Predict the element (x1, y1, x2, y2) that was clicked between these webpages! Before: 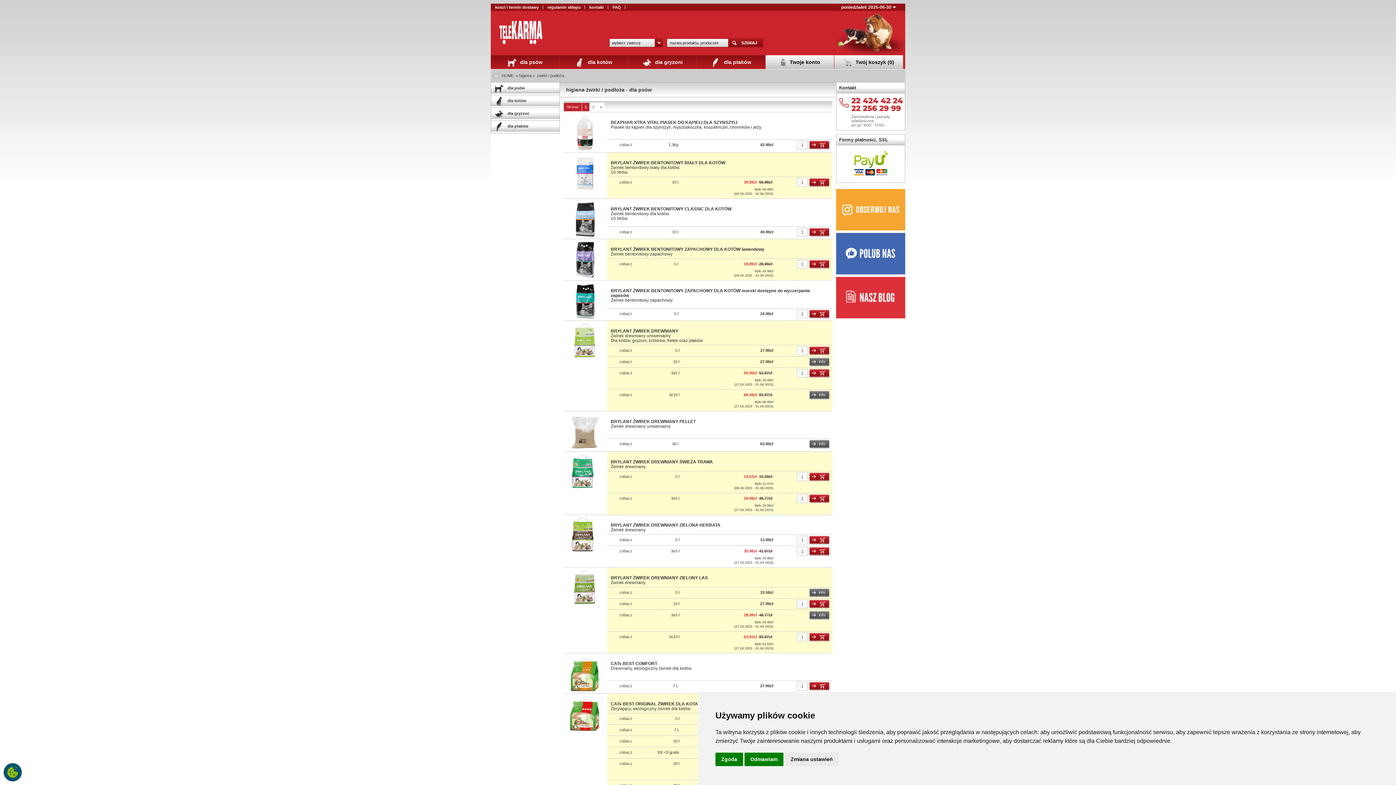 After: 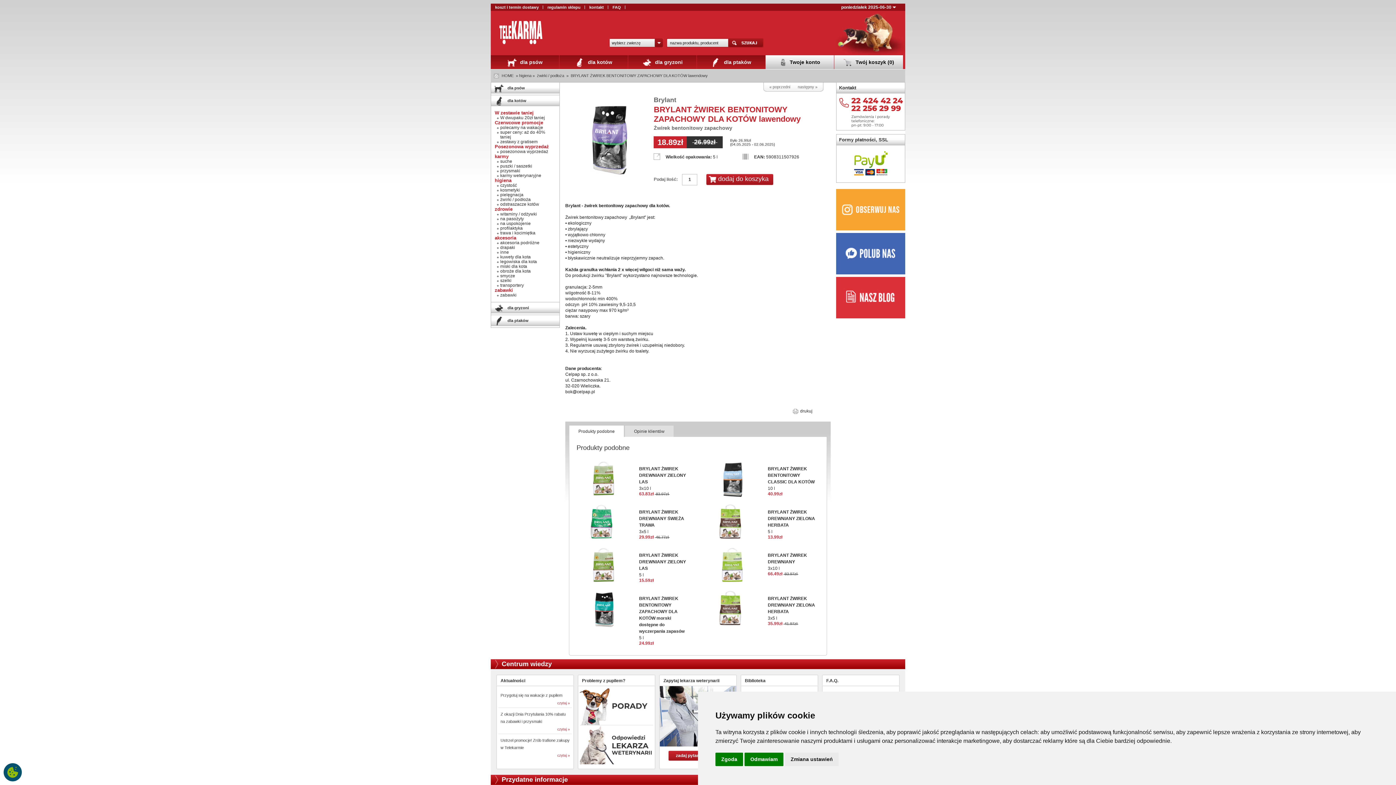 Action: label: BRYLANT ŻWIREK BENTONITOWY ZAPACHOWY DLA KOTÓW lawendowy bbox: (610, 246, 764, 252)